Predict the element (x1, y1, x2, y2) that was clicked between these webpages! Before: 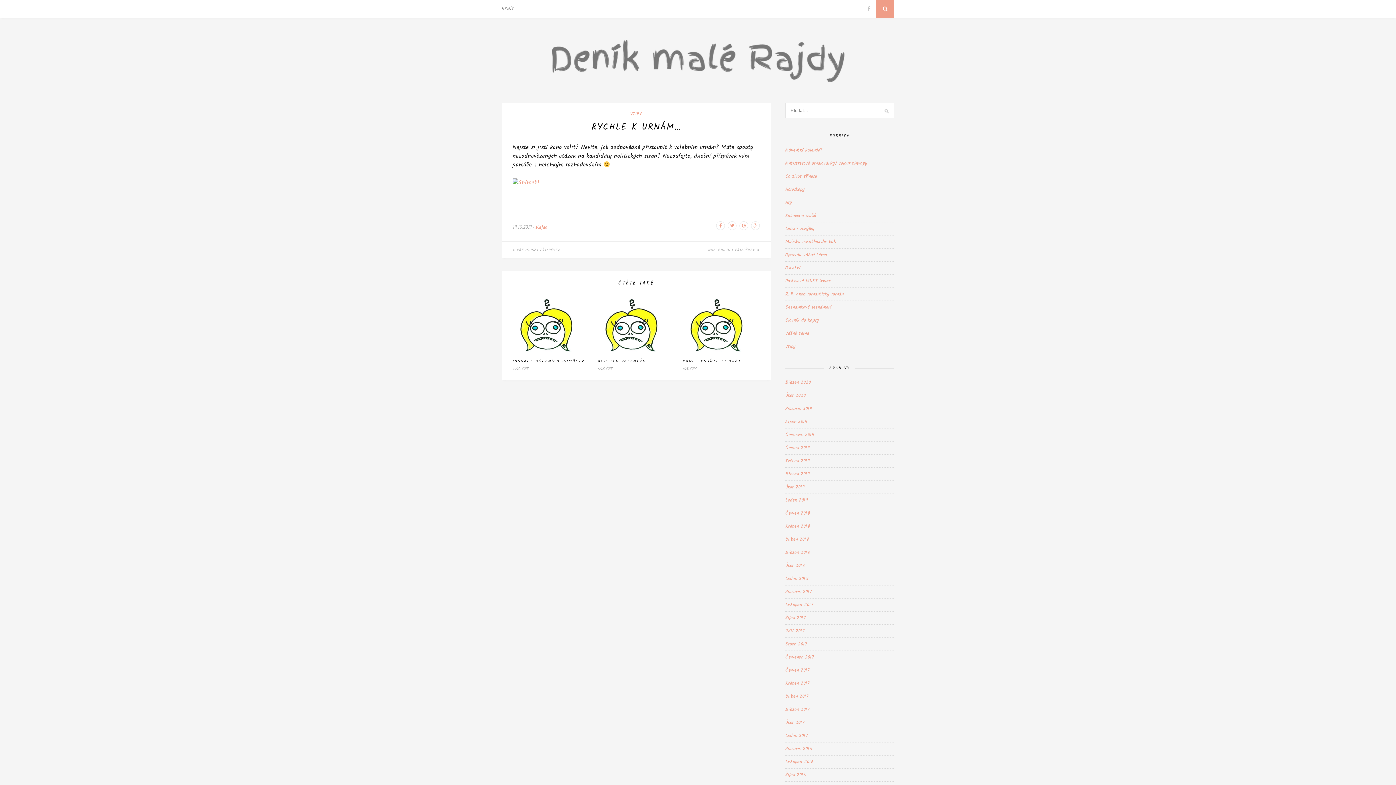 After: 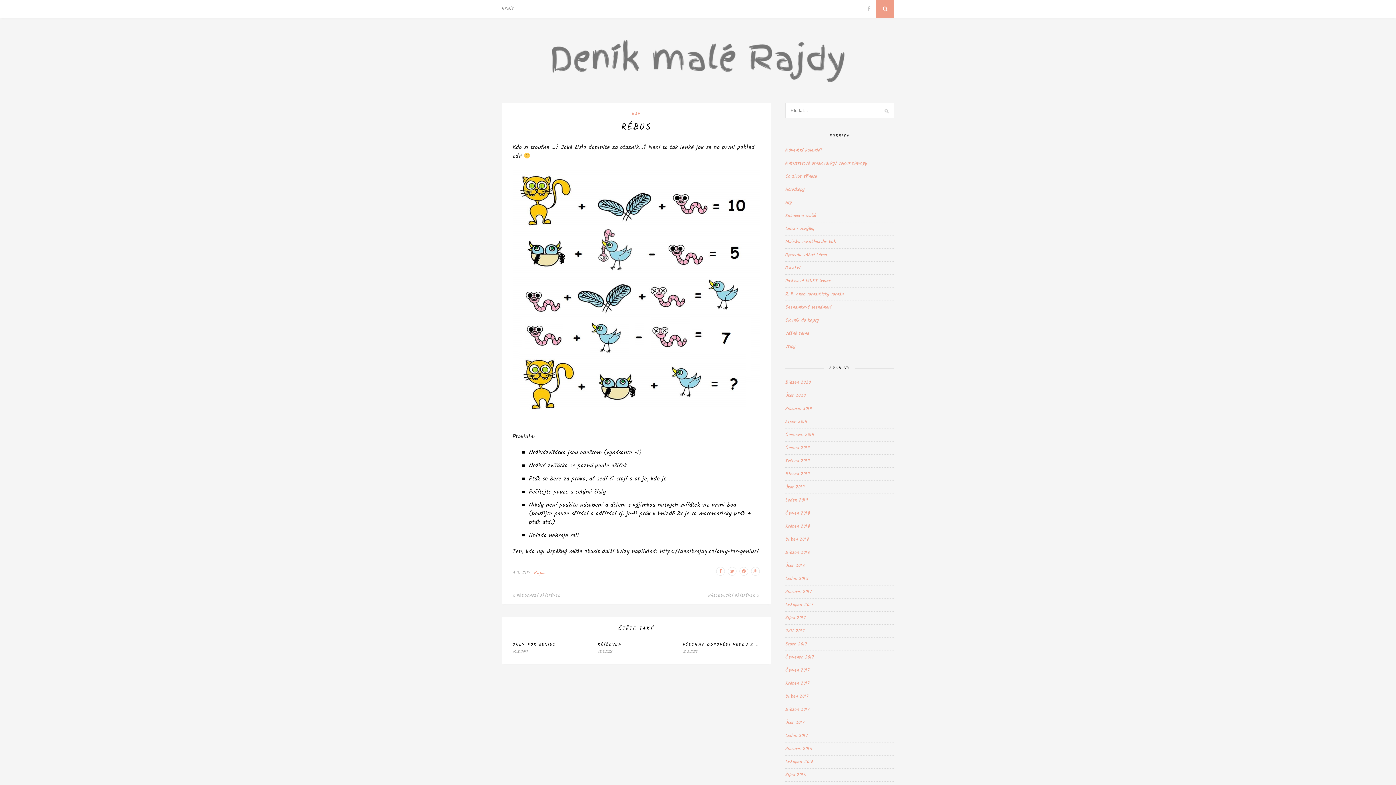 Action: bbox: (501, 241, 636, 258) label:  PŘEDCHOZÍ PŘÍSPĚVEK